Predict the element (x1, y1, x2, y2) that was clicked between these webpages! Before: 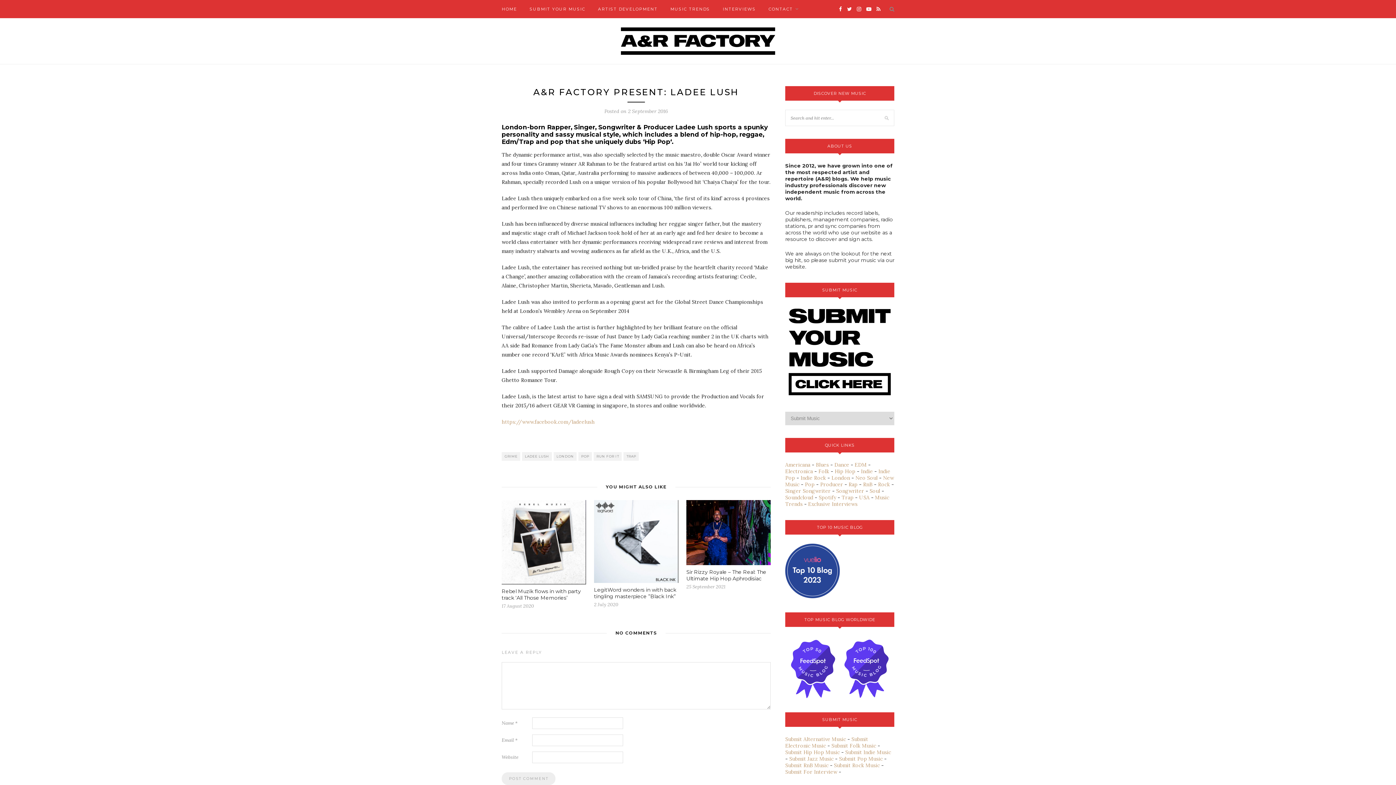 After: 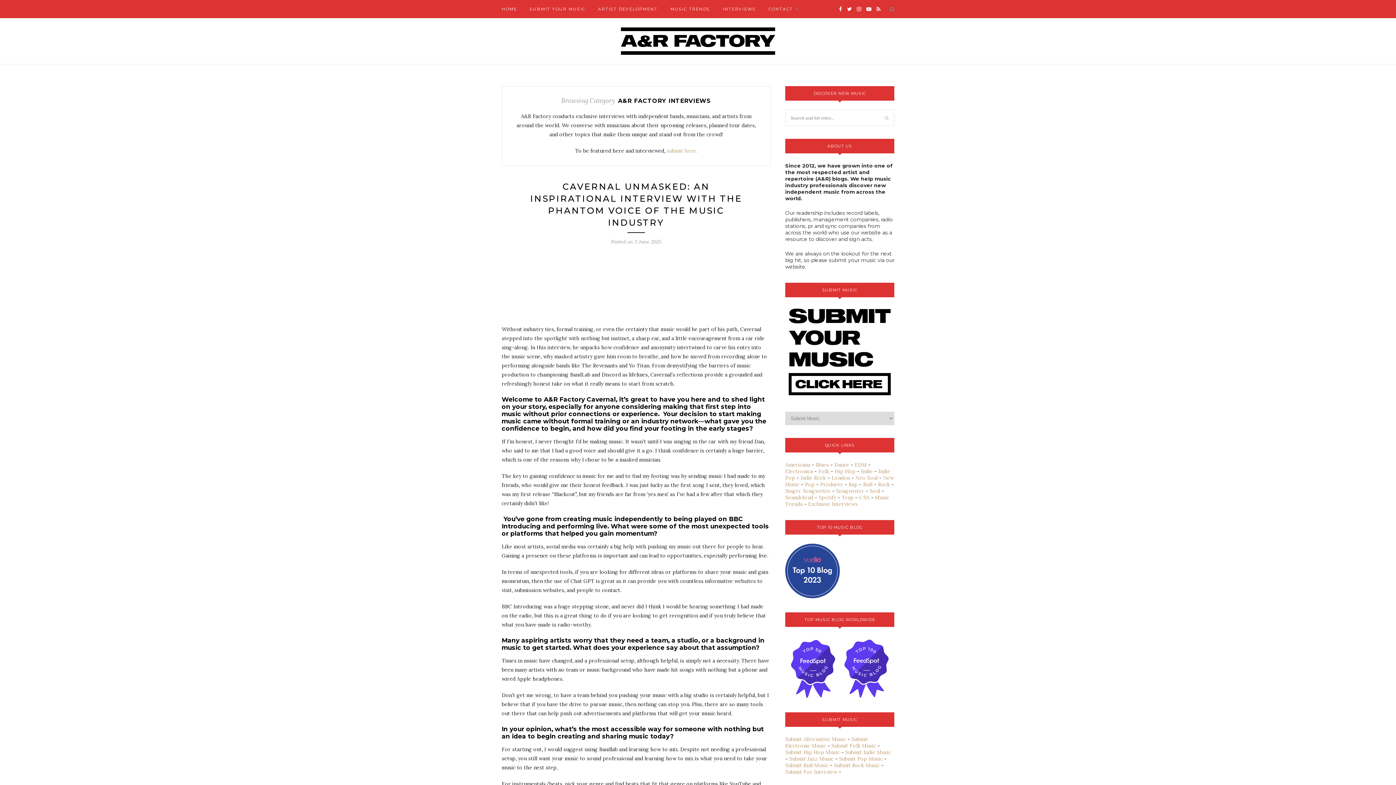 Action: label: Exclusive Interviews bbox: (808, 501, 857, 507)